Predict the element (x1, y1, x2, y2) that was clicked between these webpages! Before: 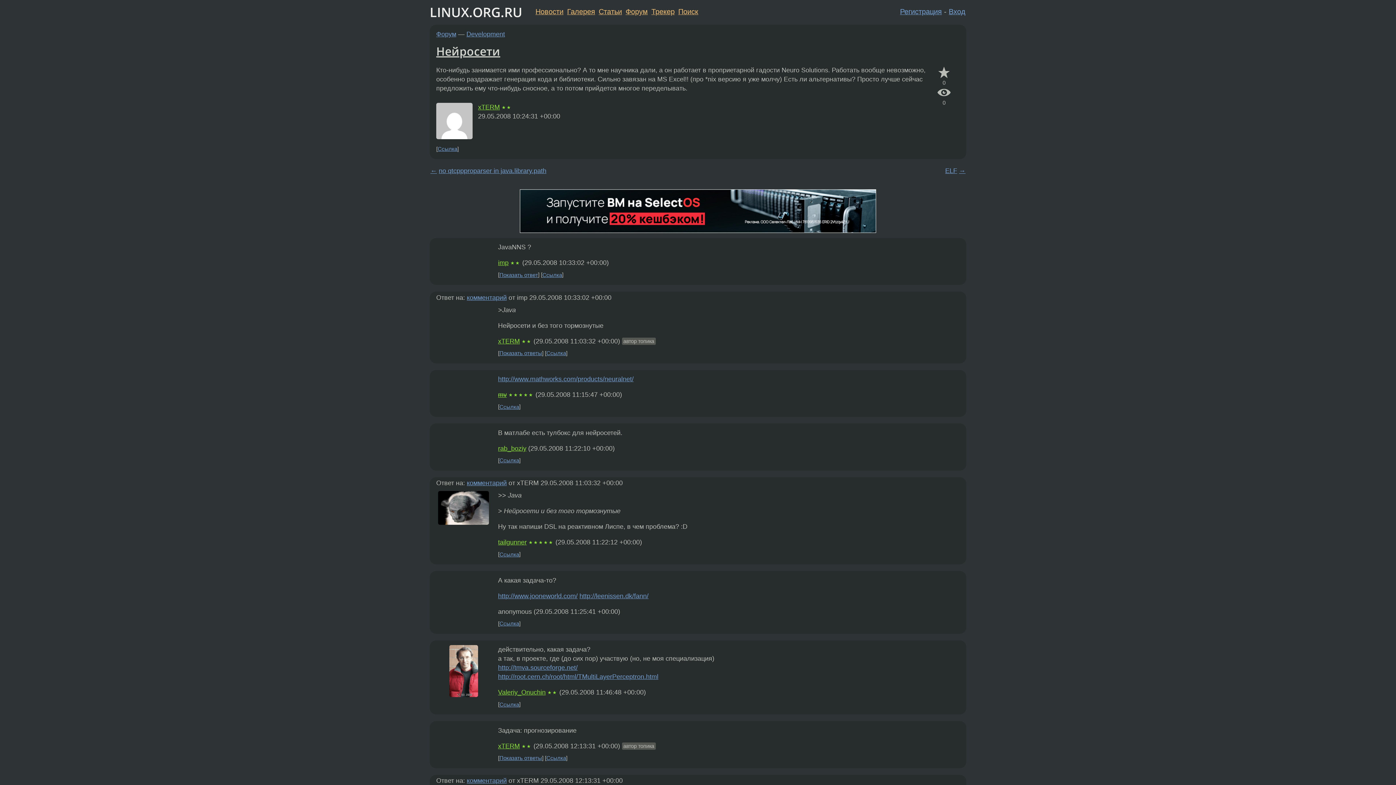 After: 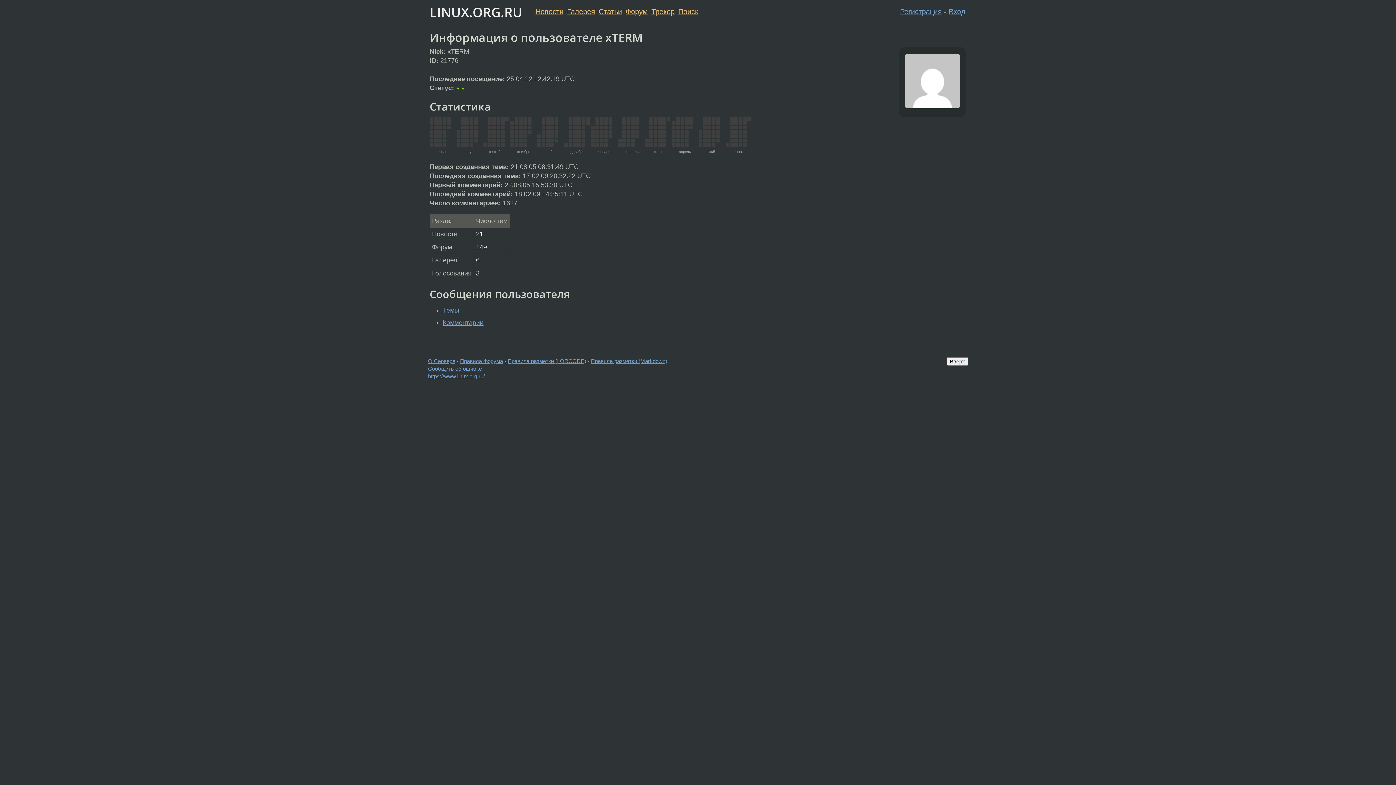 Action: bbox: (478, 103, 500, 110) label: xTERM